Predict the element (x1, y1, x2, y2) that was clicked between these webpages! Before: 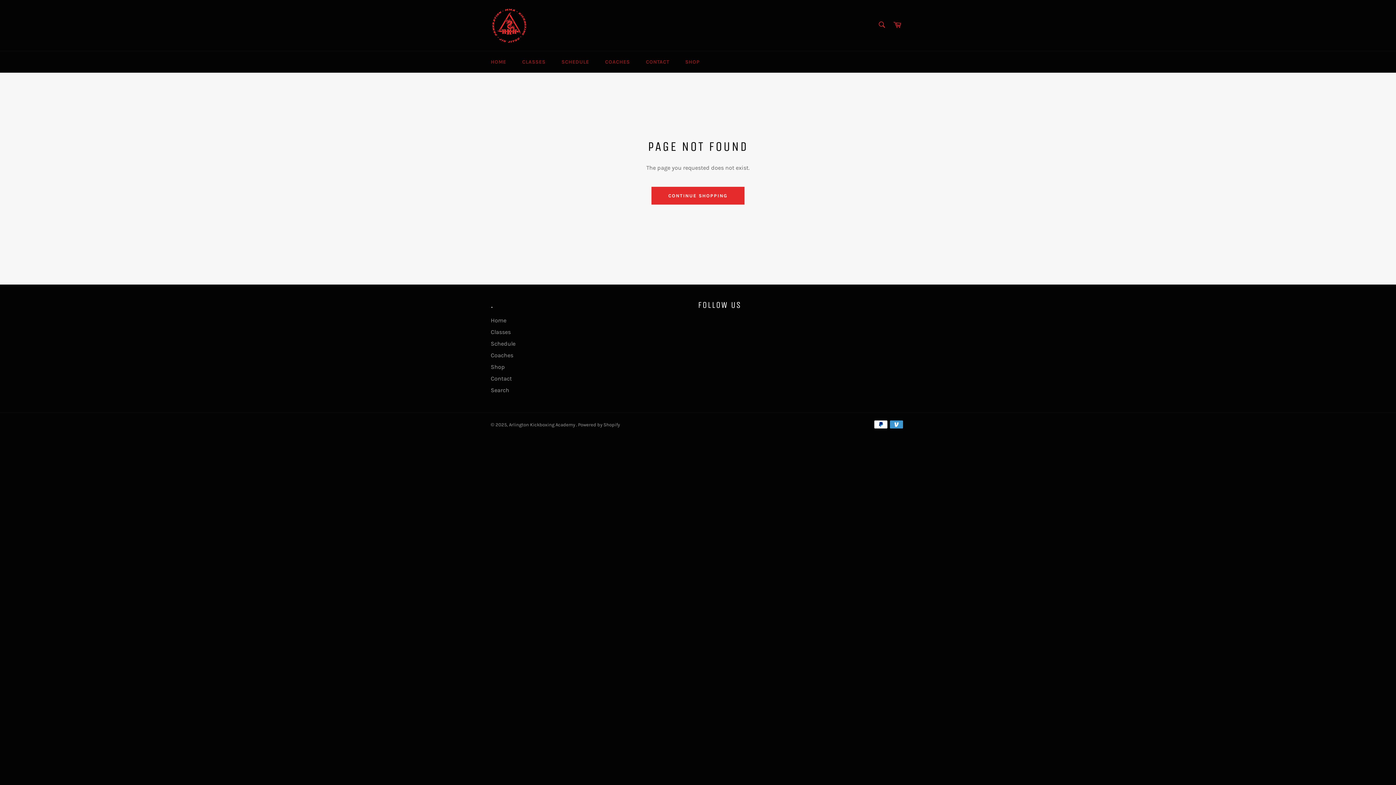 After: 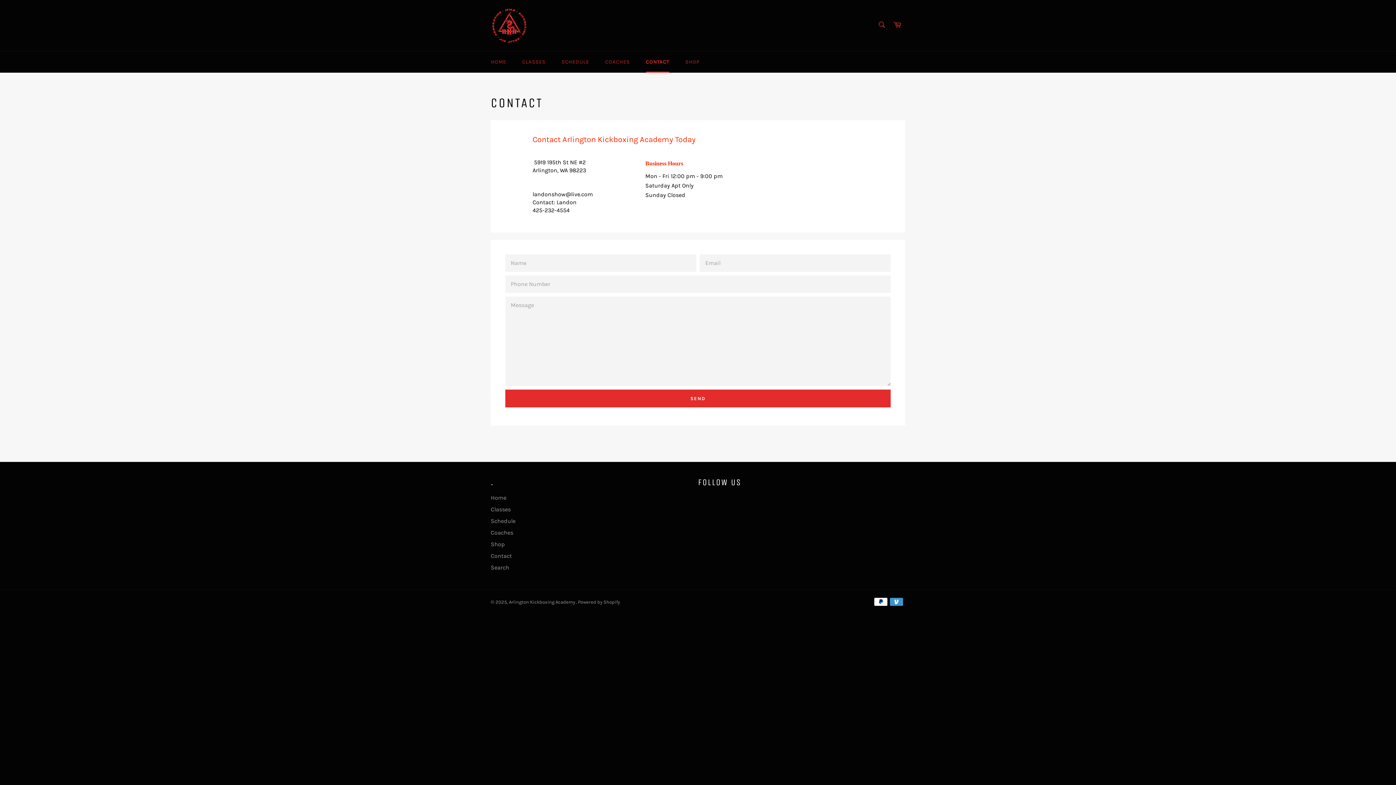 Action: label: CONTACT bbox: (638, 51, 676, 72)